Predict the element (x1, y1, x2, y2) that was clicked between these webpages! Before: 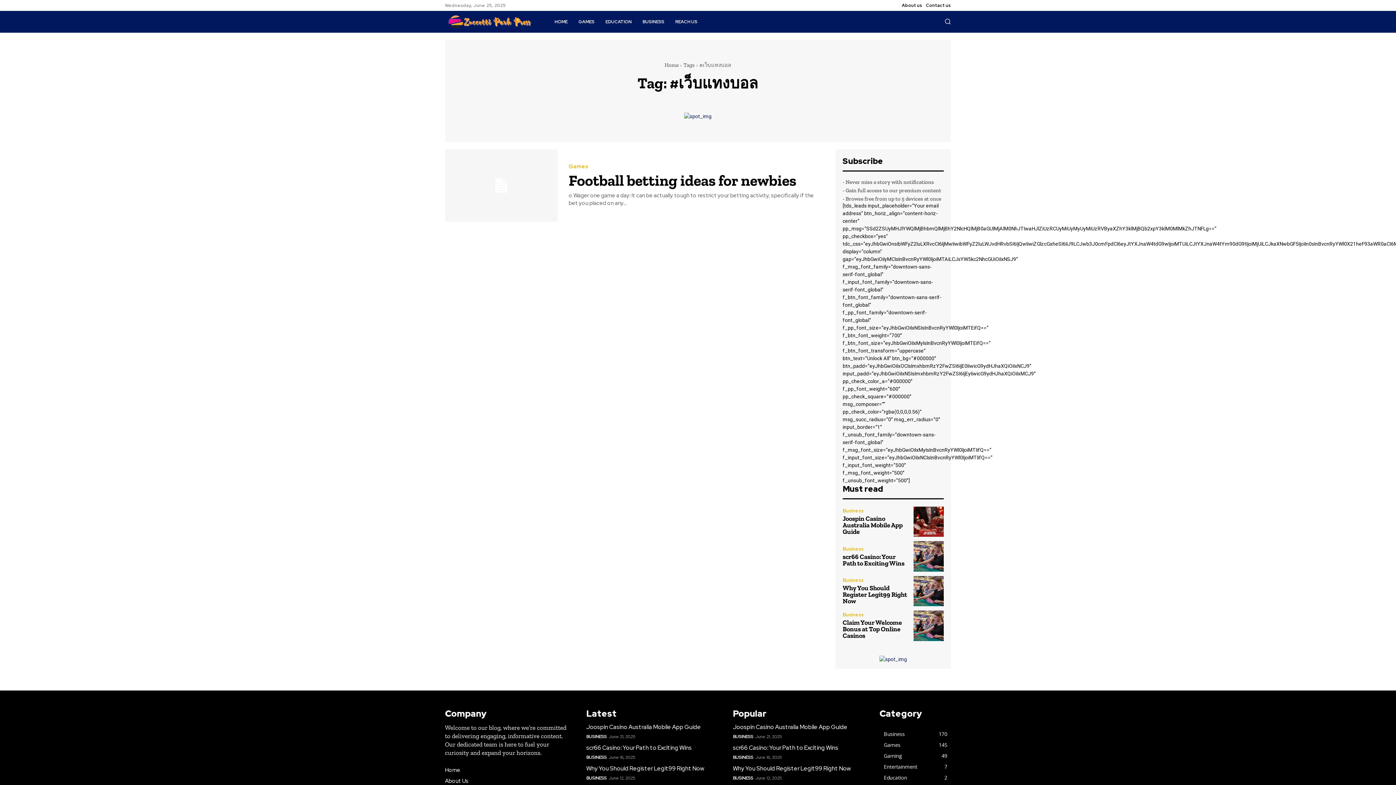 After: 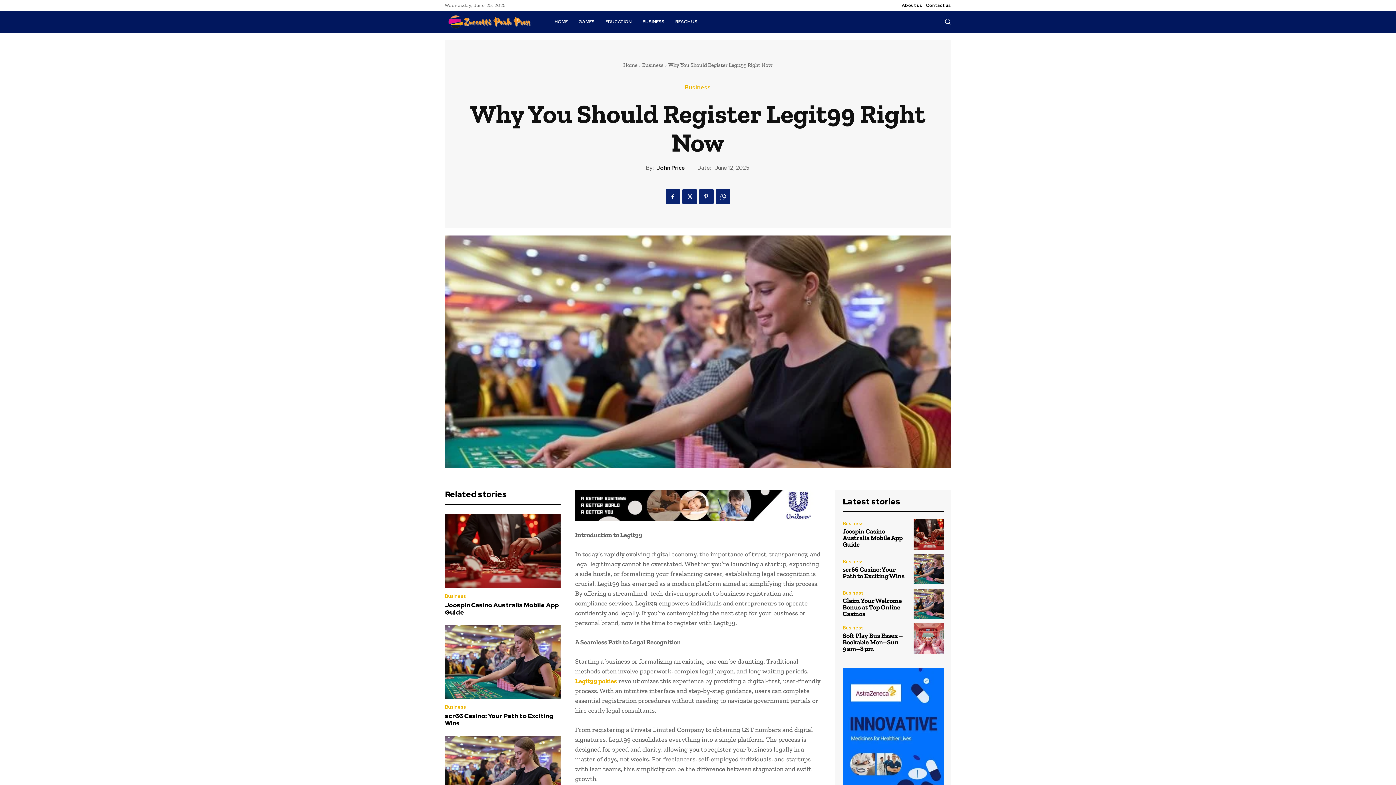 Action: label: Why You Should Register Legit99 Right Now bbox: (733, 764, 850, 772)